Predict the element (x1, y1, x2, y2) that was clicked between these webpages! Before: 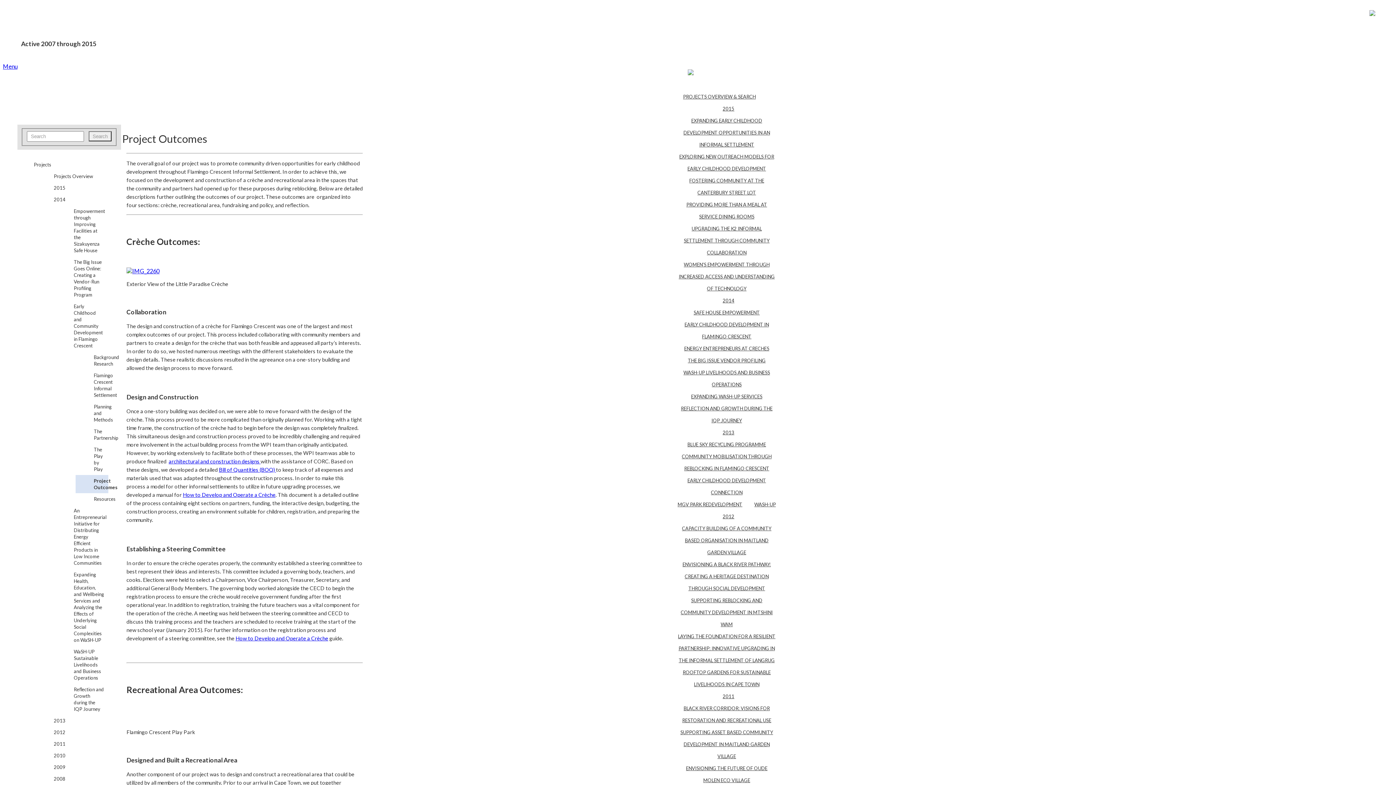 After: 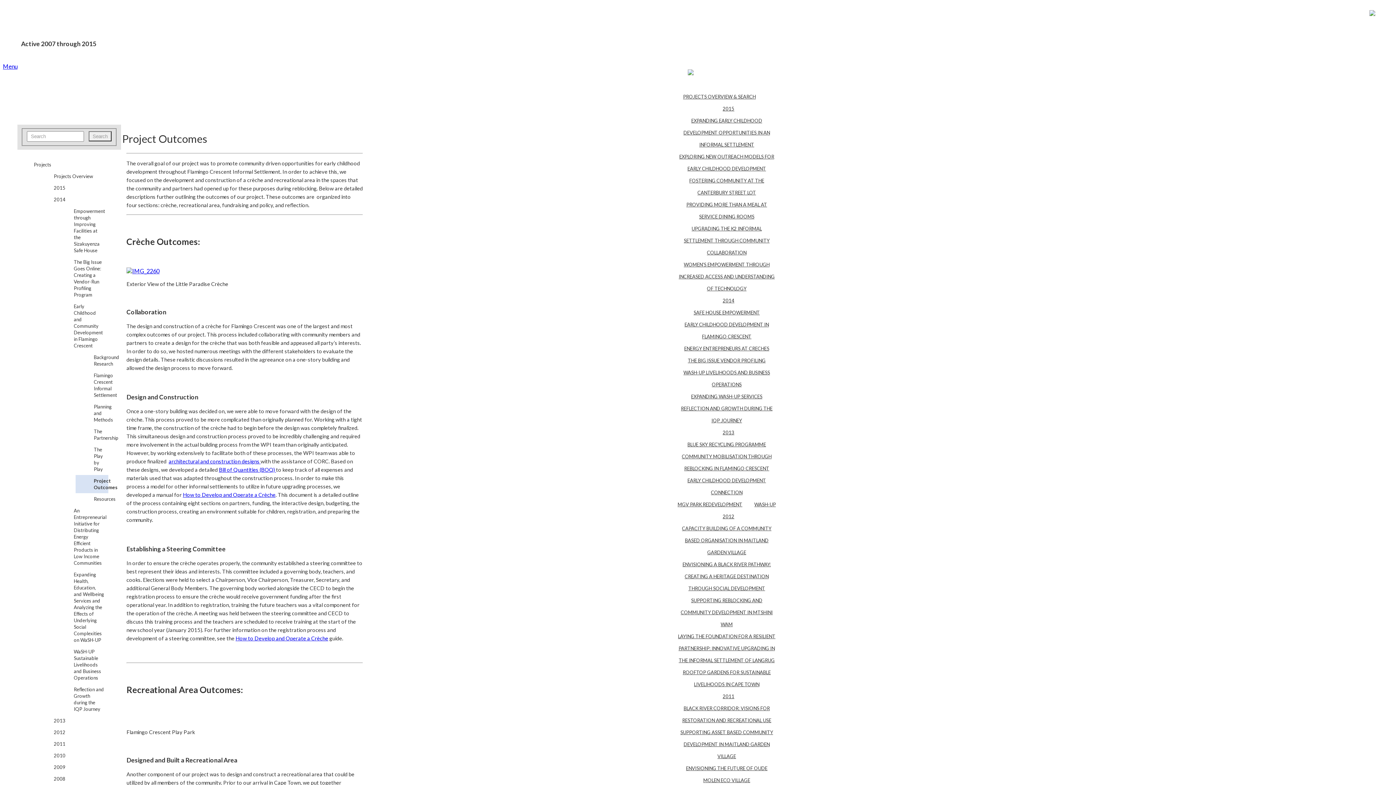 Action: label: architectural and construction designs  bbox: (168, 458, 260, 464)